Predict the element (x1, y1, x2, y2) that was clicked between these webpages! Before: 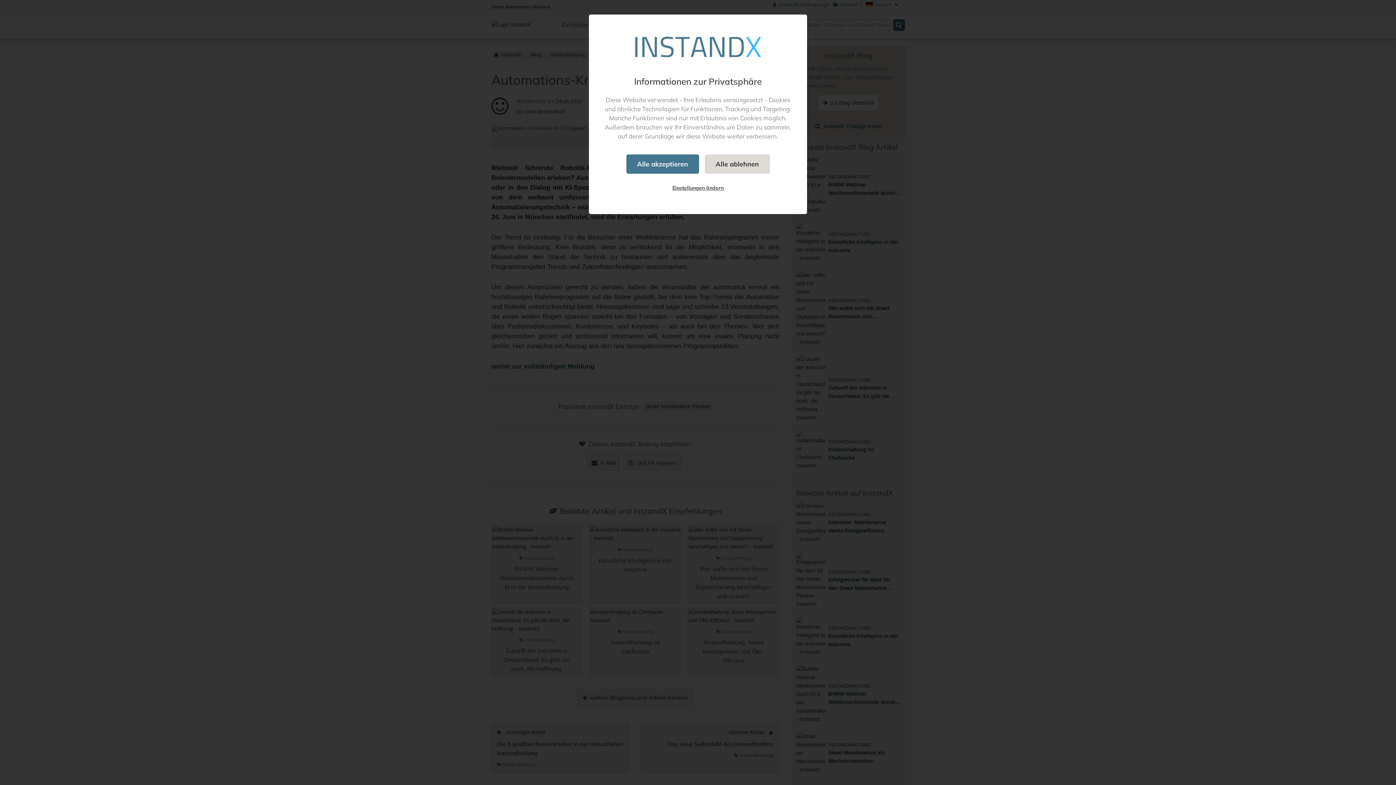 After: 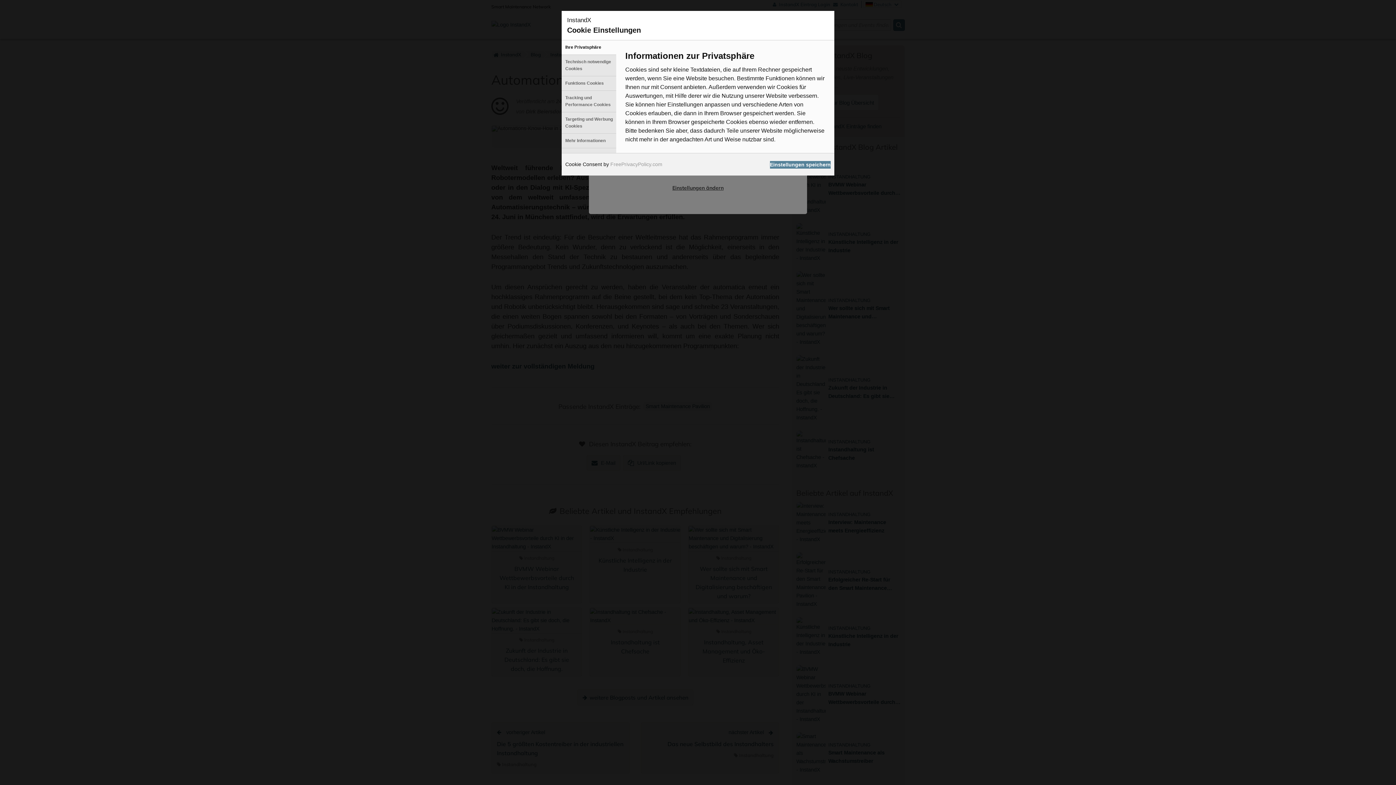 Action: bbox: (661, 179, 734, 196) label: Einstellungen ändern